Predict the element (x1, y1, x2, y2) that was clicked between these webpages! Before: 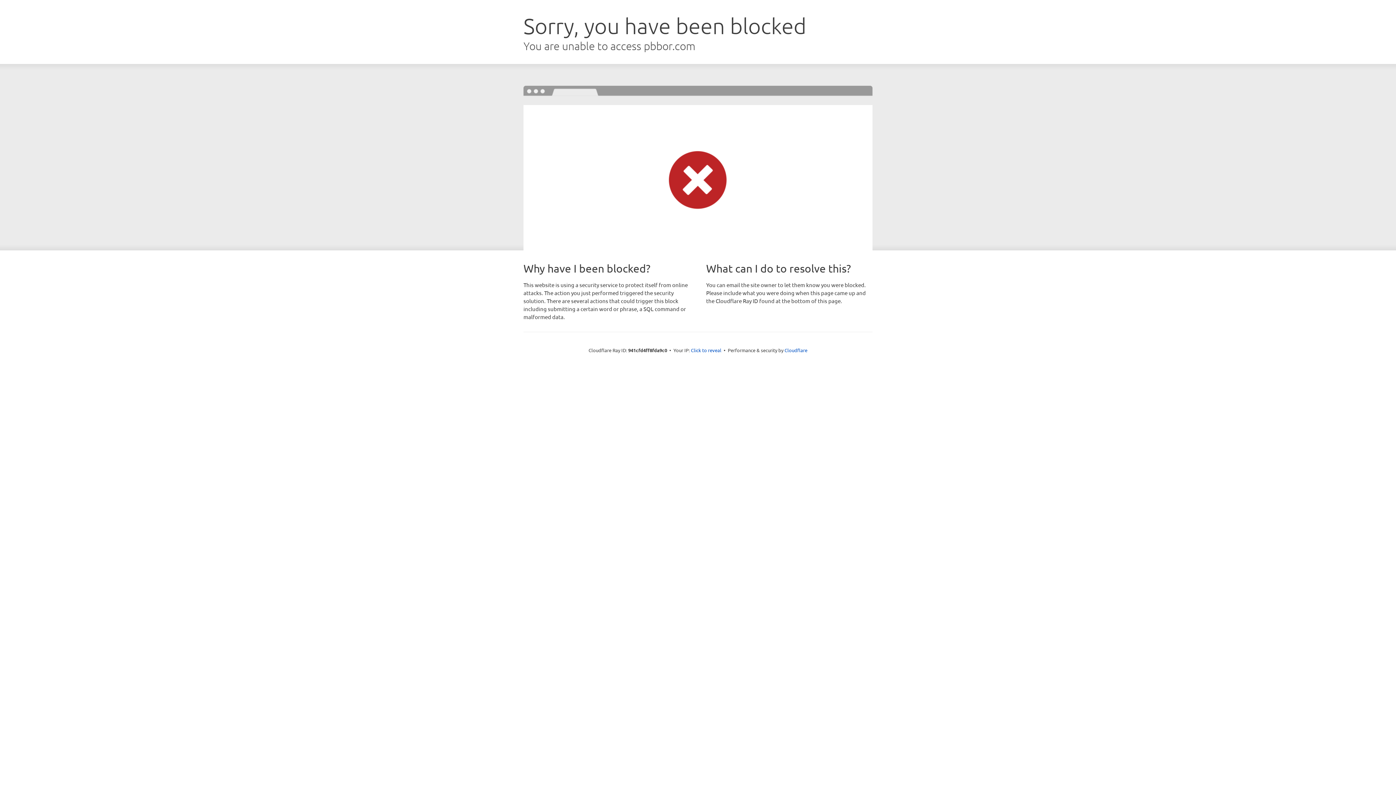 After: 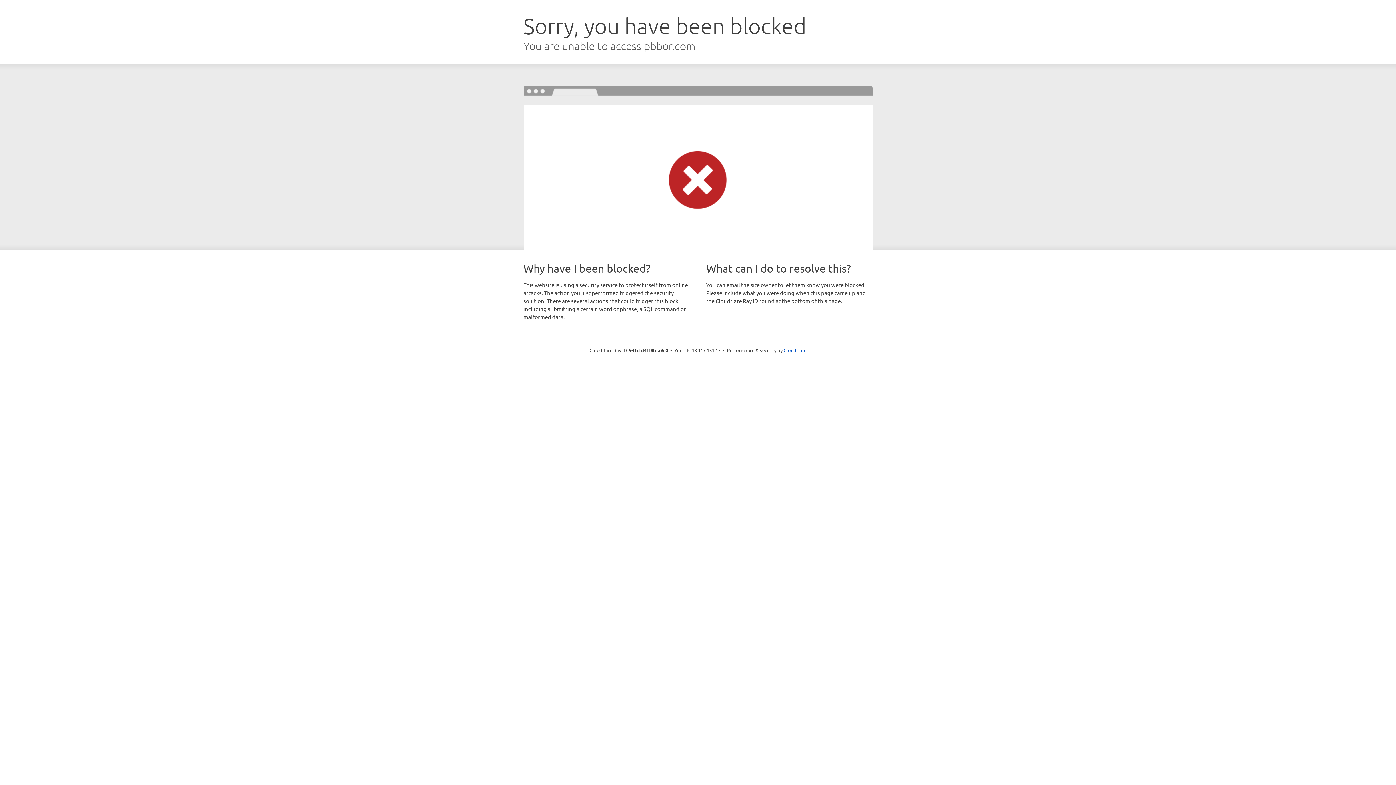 Action: label: Click to reveal bbox: (691, 346, 721, 353)